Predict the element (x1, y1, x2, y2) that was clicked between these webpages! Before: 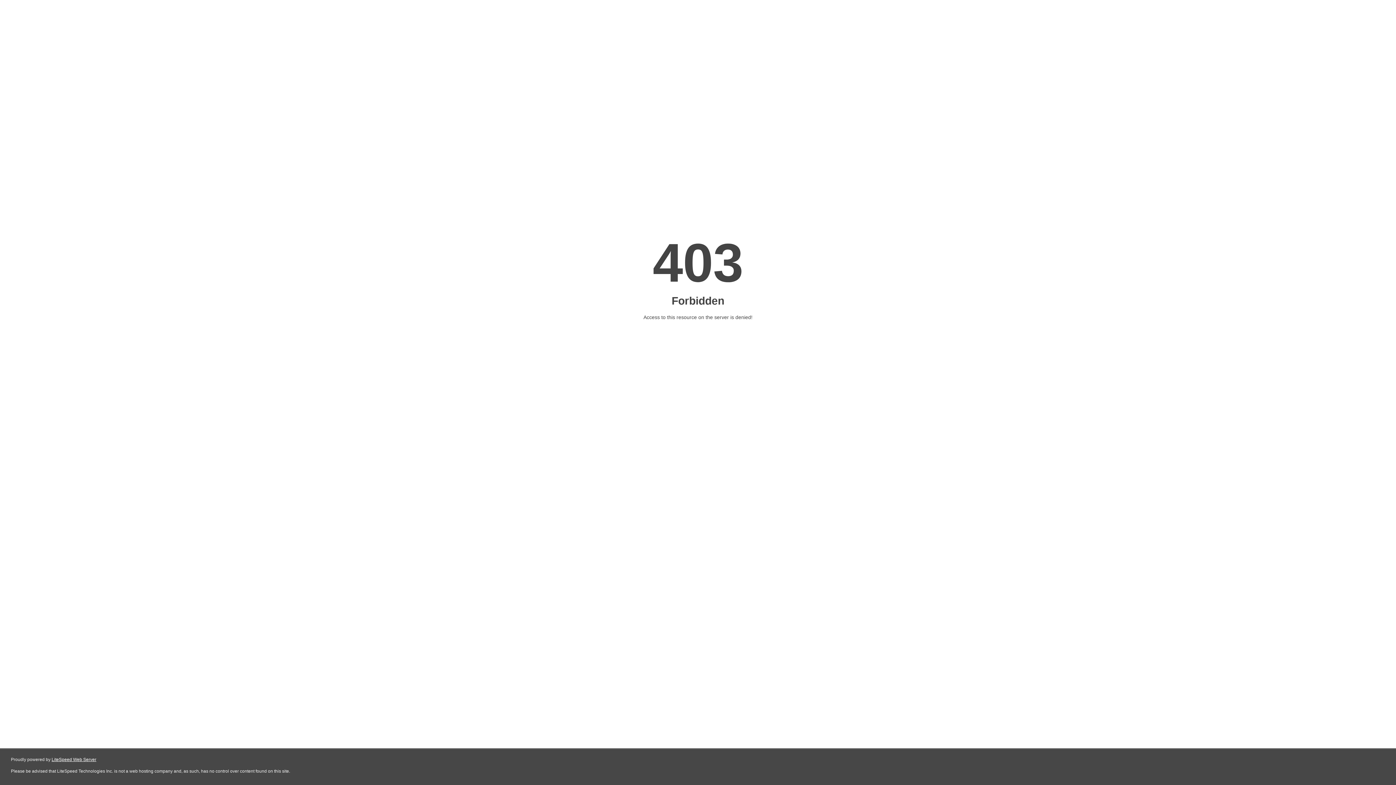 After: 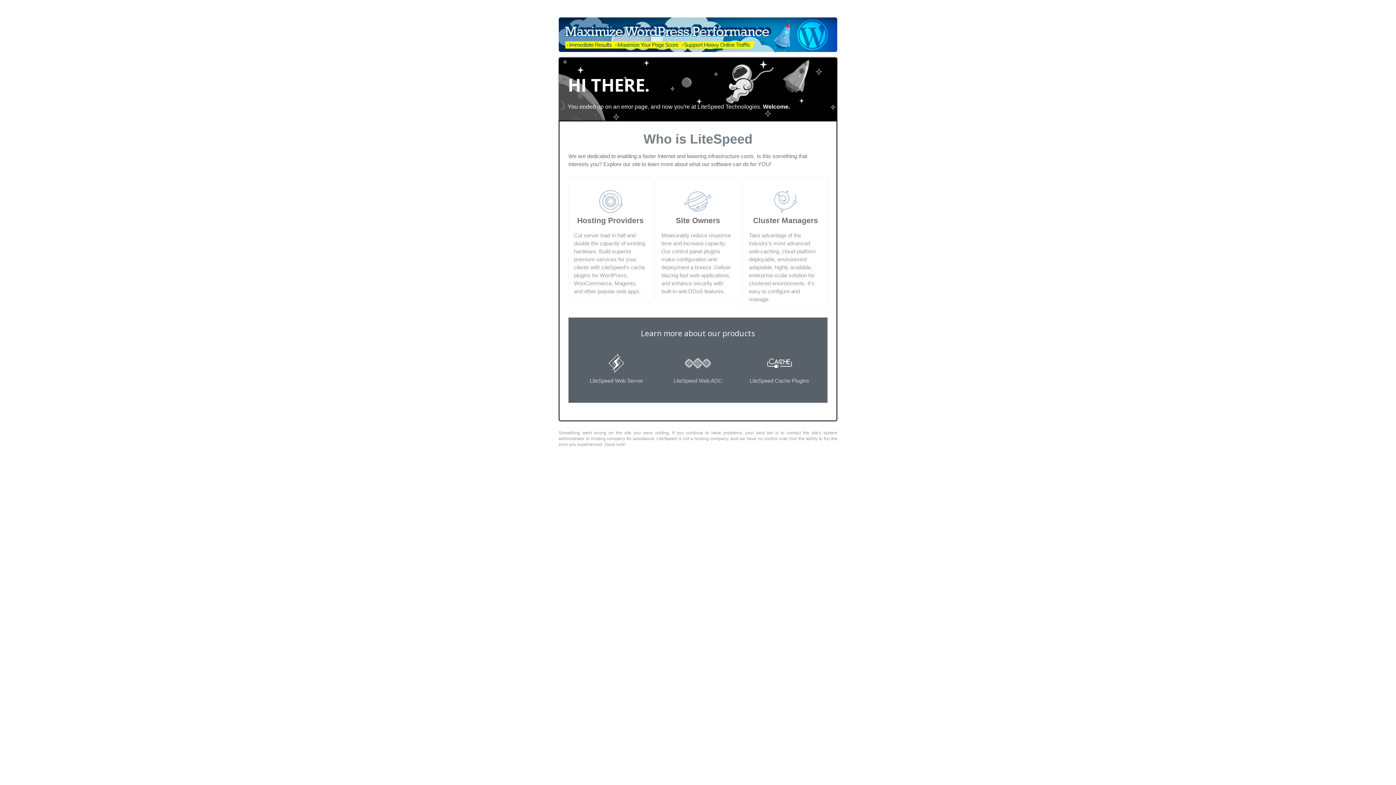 Action: label: LiteSpeed Web Server bbox: (51, 757, 96, 762)